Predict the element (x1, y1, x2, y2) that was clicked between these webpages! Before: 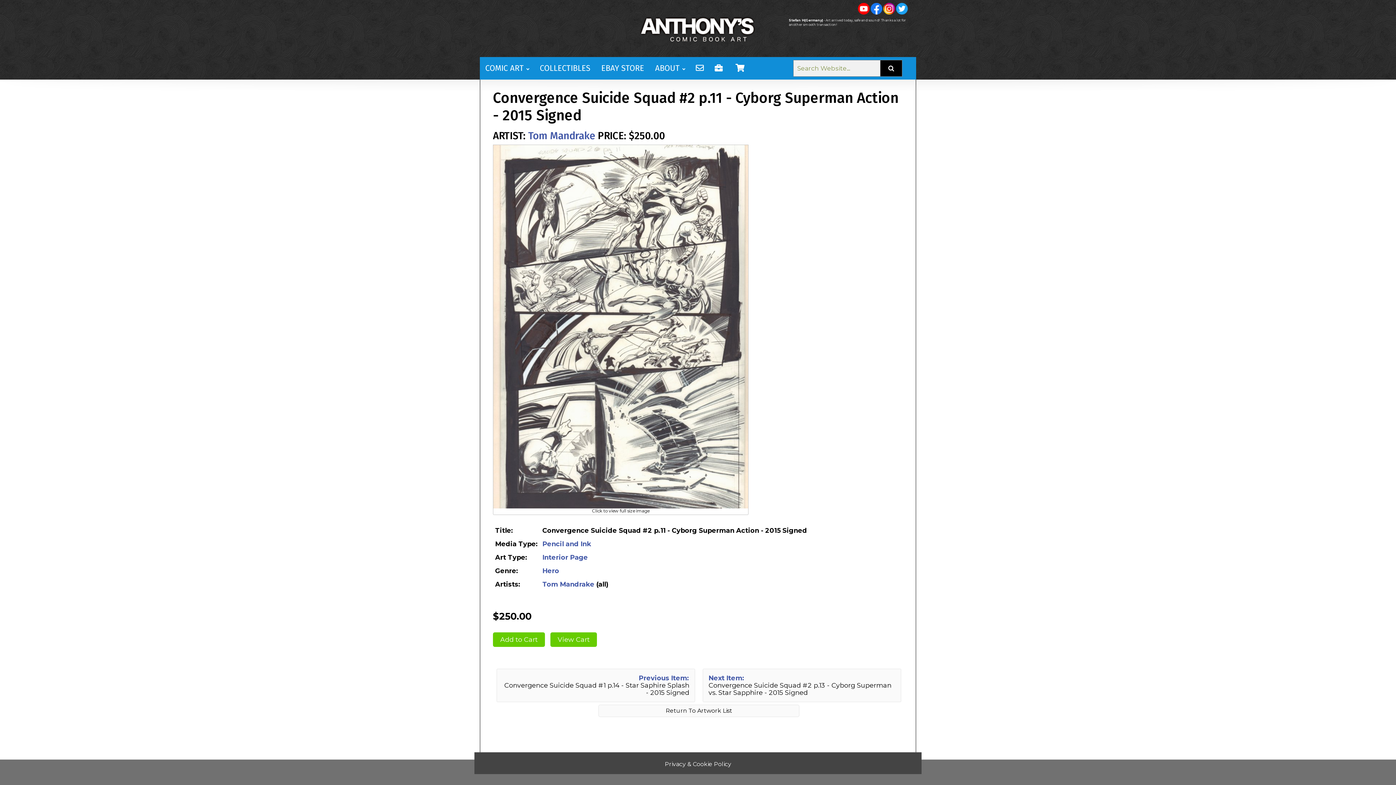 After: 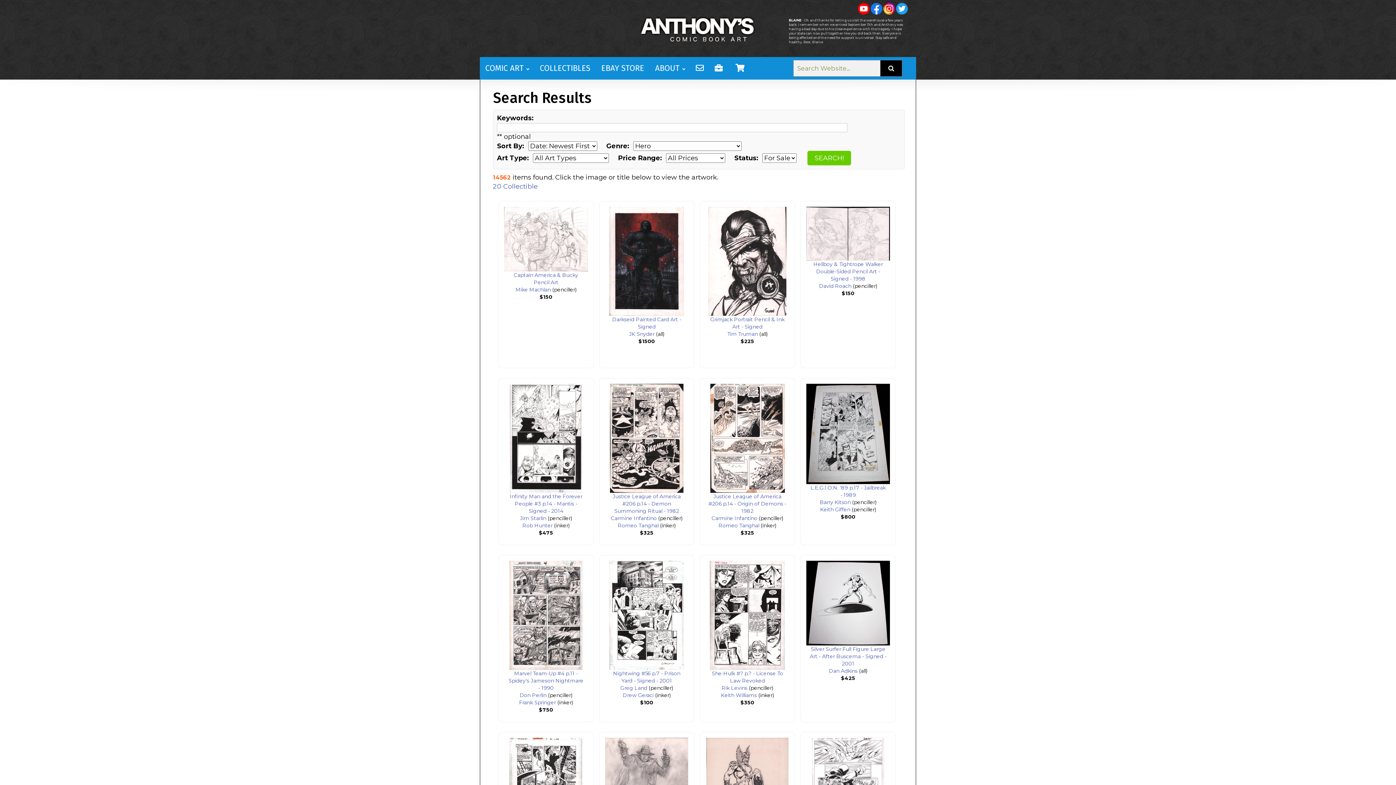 Action: bbox: (542, 567, 559, 575) label: Hero